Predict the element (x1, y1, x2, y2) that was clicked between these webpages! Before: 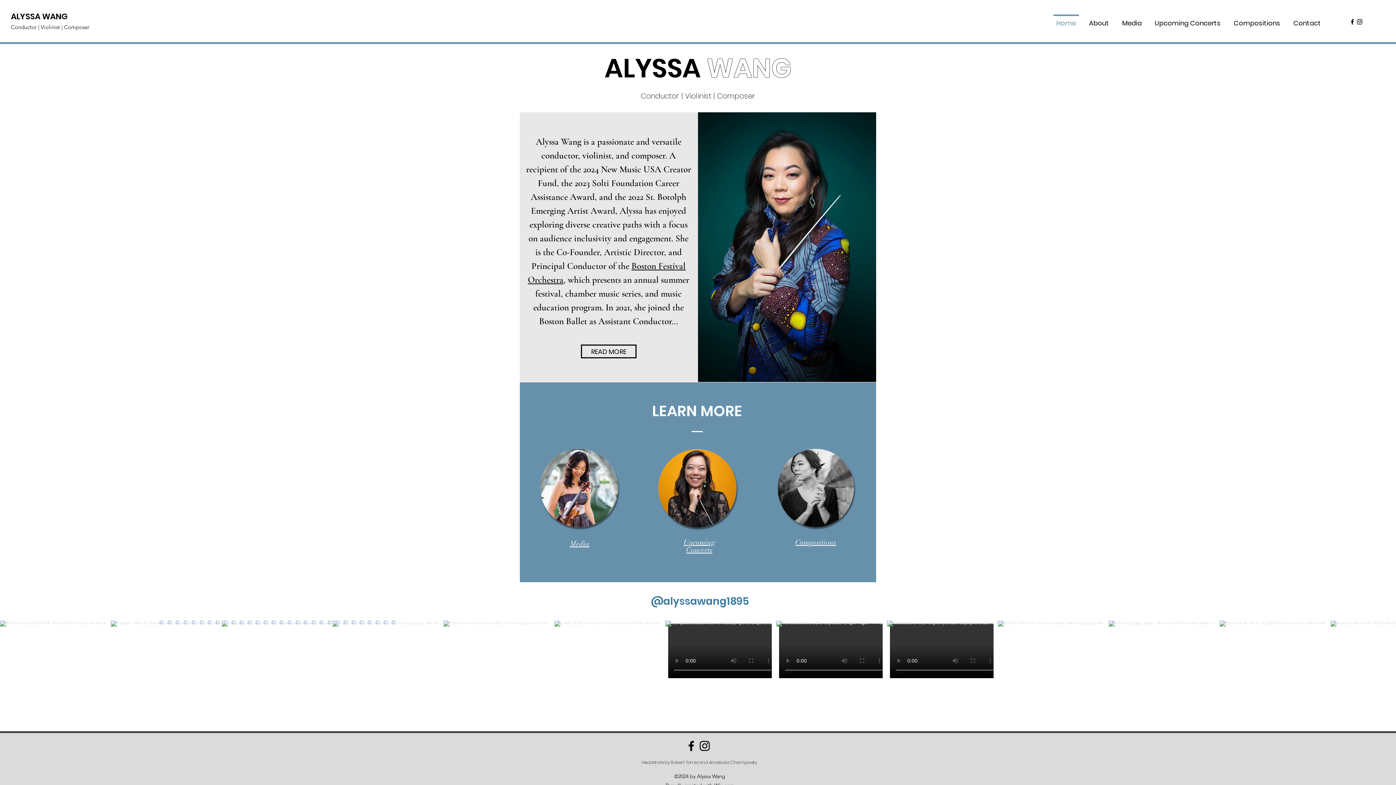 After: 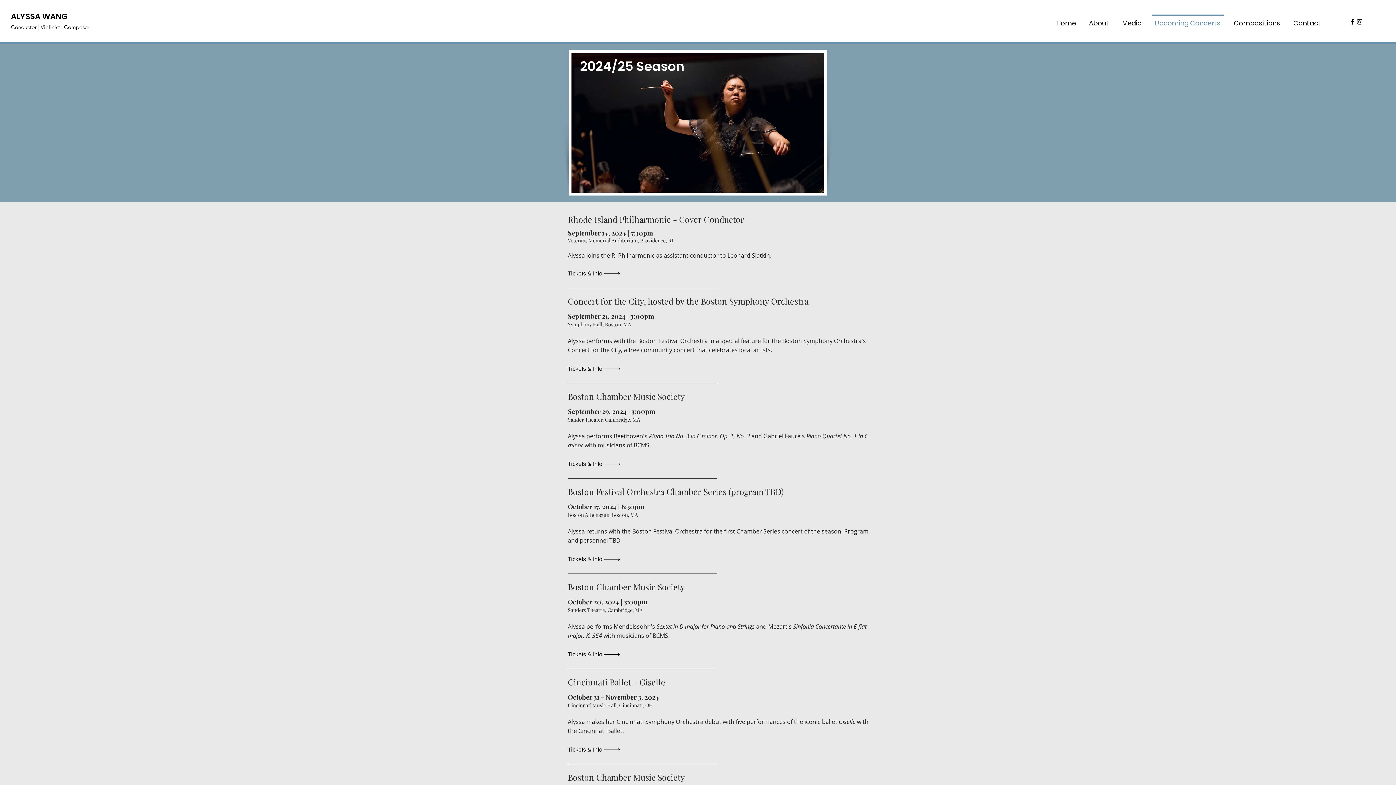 Action: bbox: (658, 449, 736, 528)